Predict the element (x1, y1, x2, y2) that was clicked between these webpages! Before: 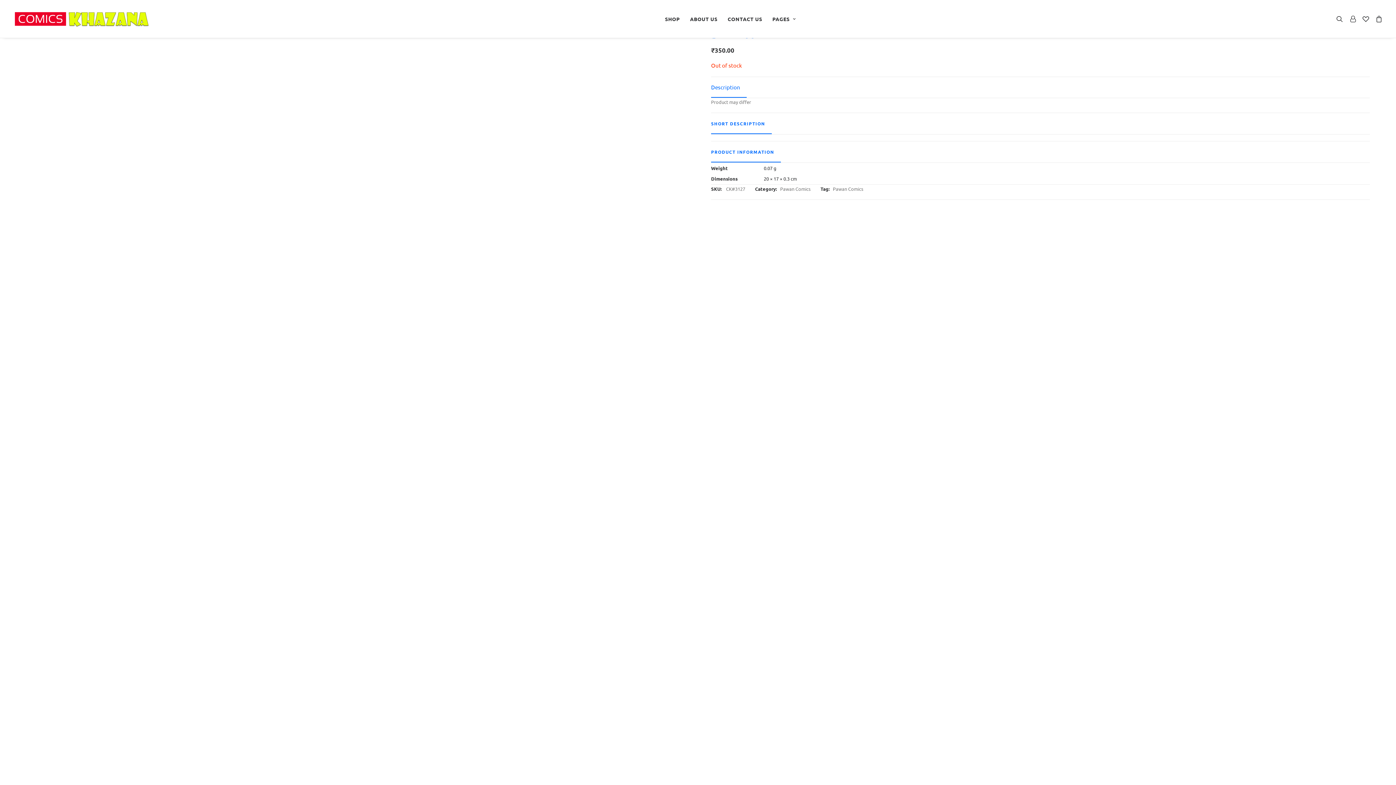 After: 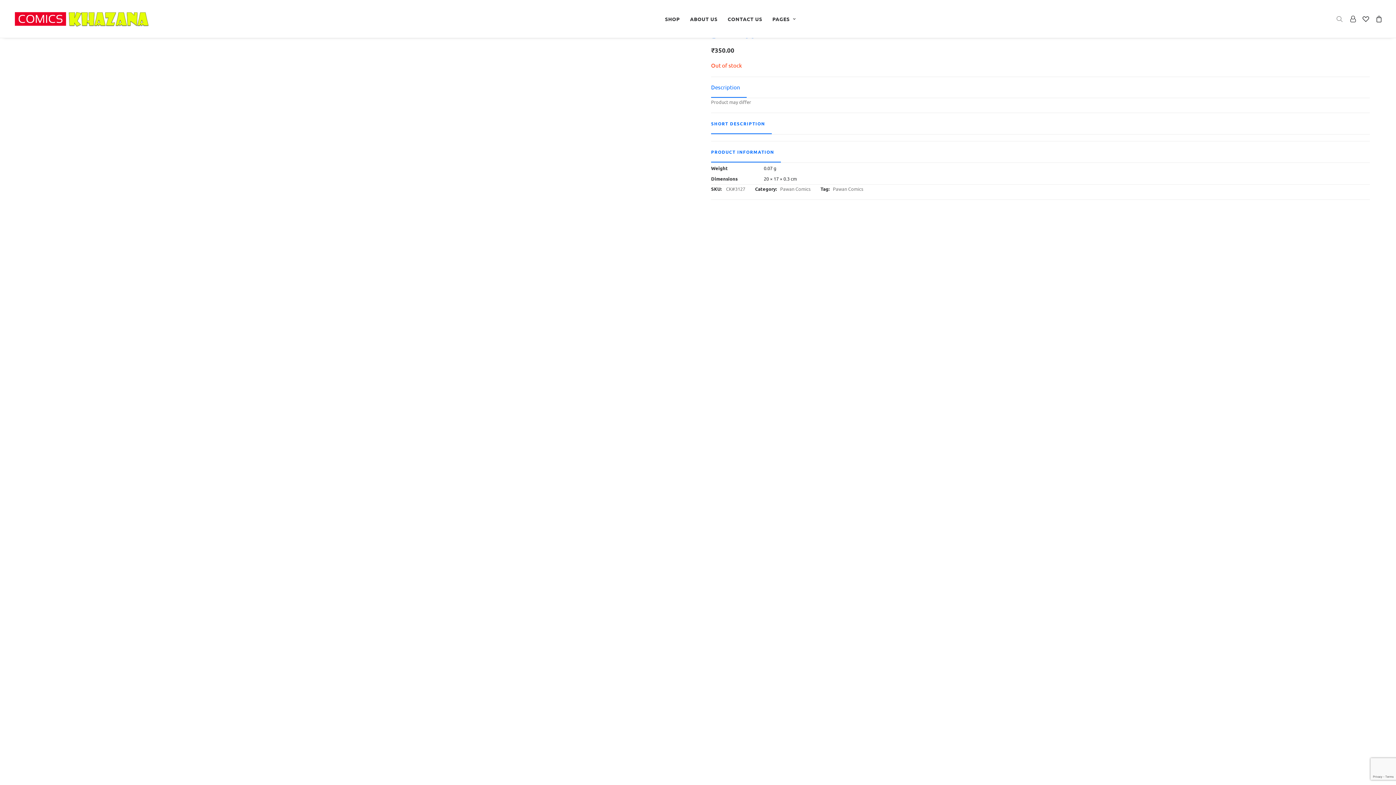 Action: bbox: (1336, 0, 1346, 37) label: Search